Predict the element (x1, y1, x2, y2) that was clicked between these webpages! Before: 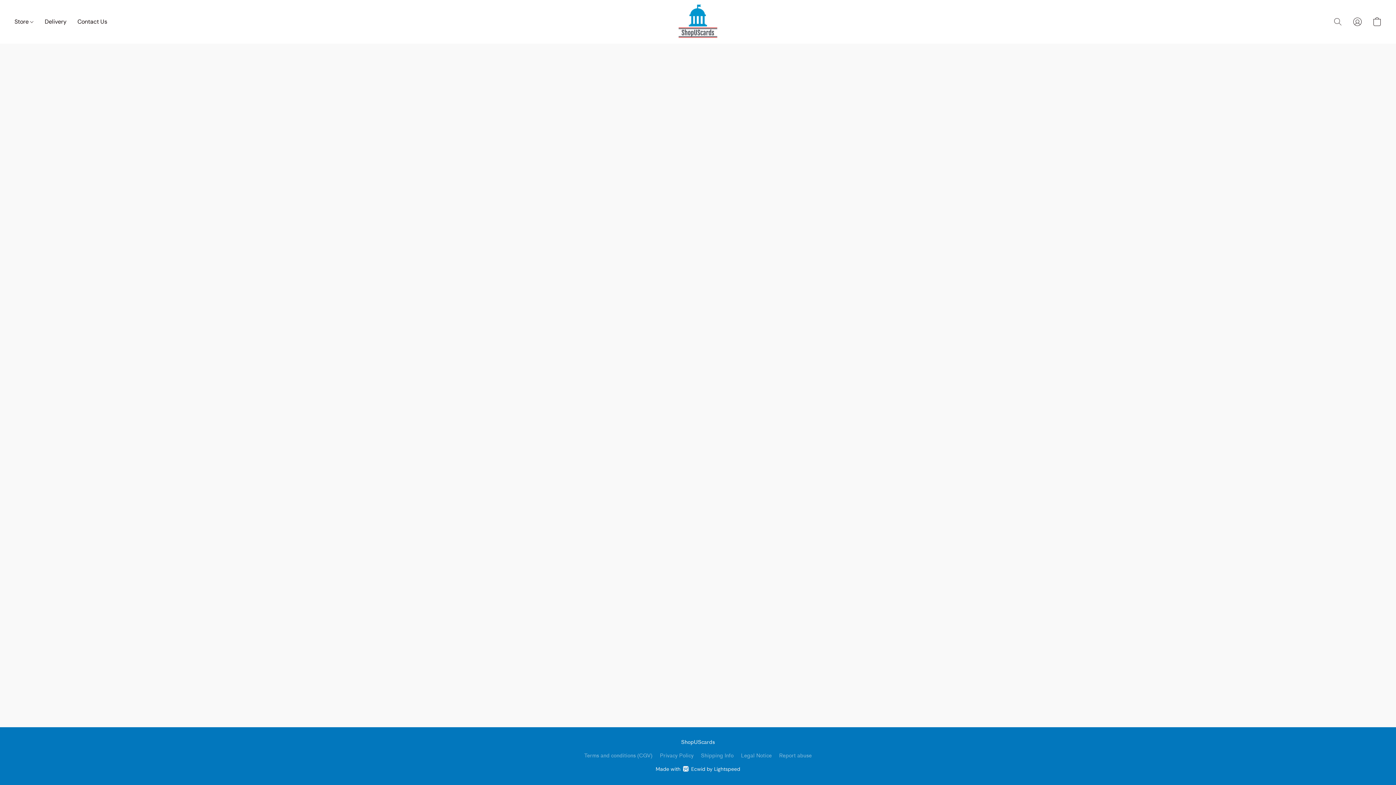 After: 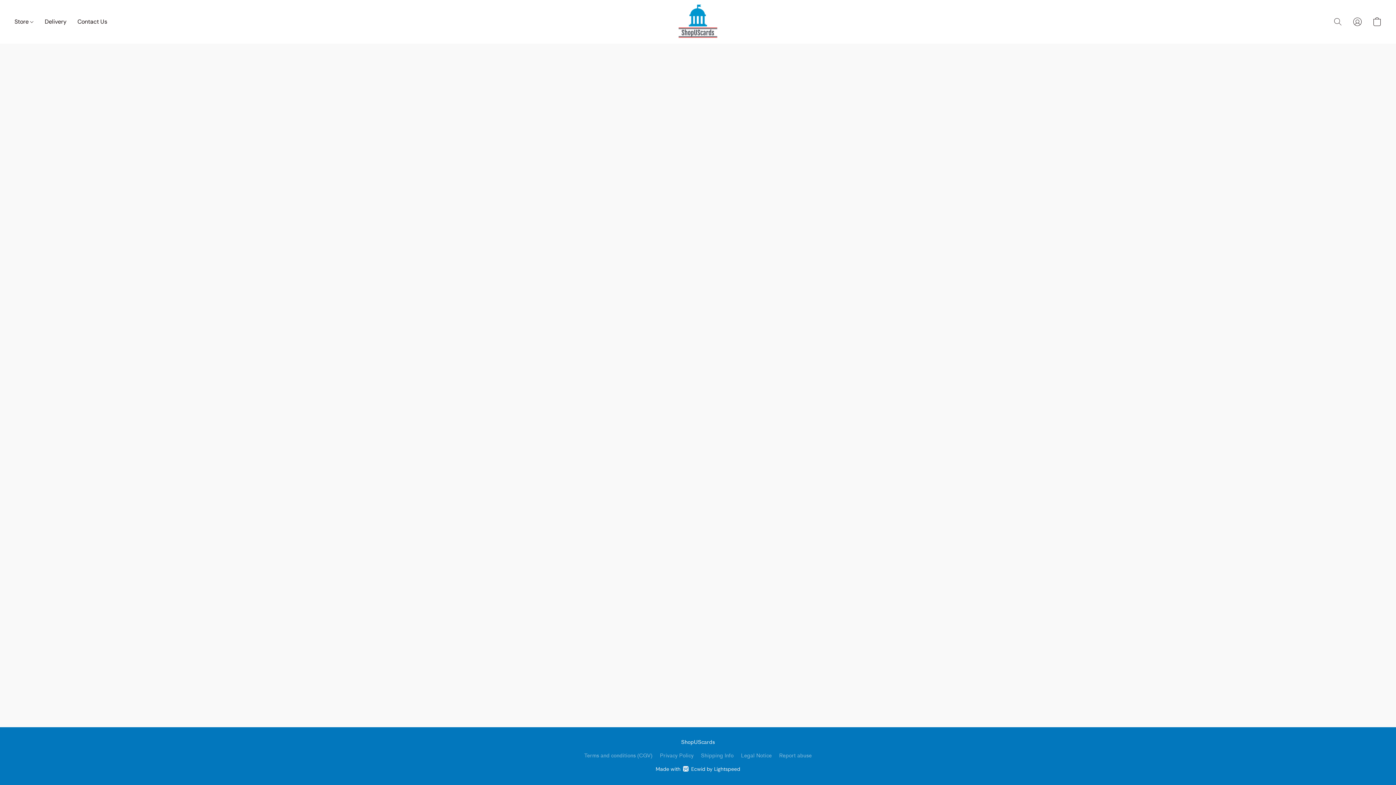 Action: label: Legal Notice bbox: (741, 752, 772, 760)